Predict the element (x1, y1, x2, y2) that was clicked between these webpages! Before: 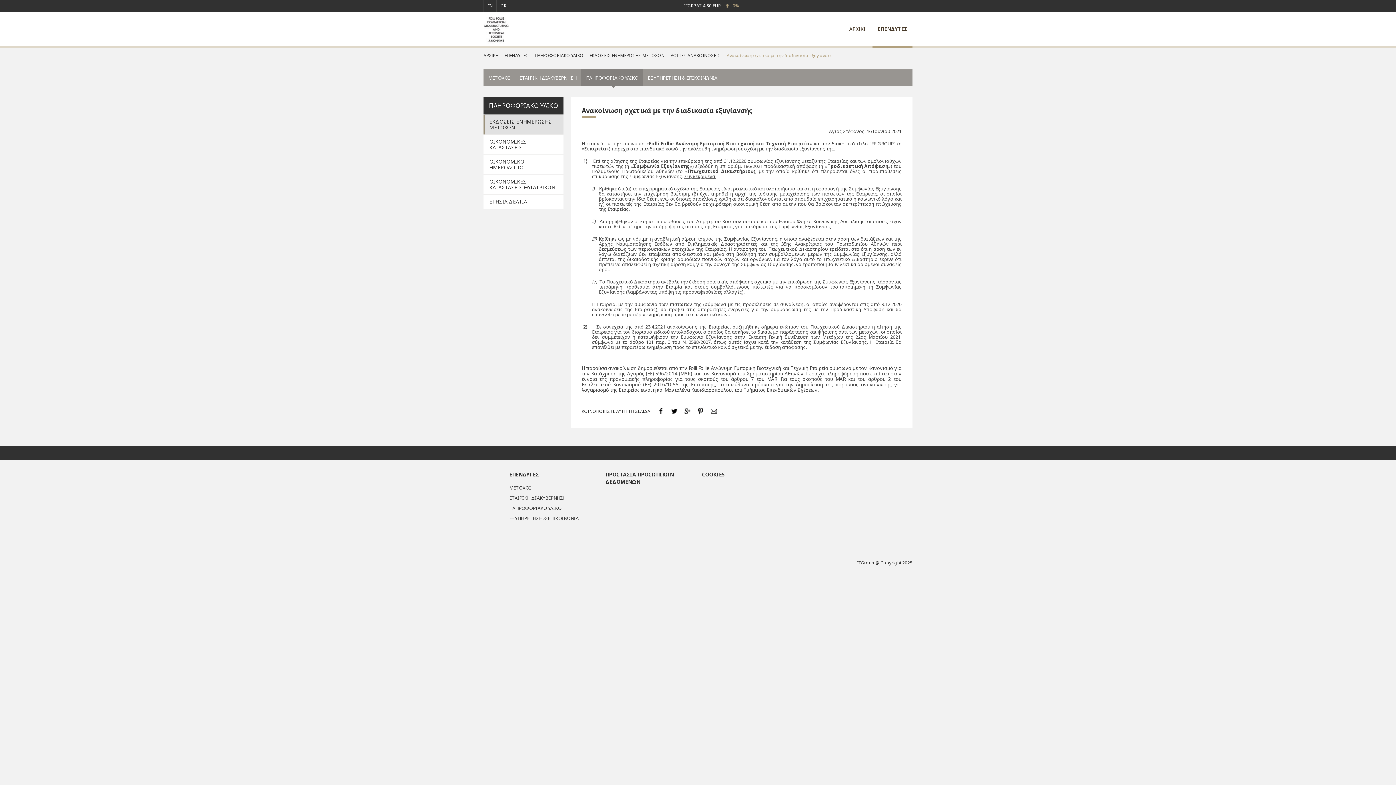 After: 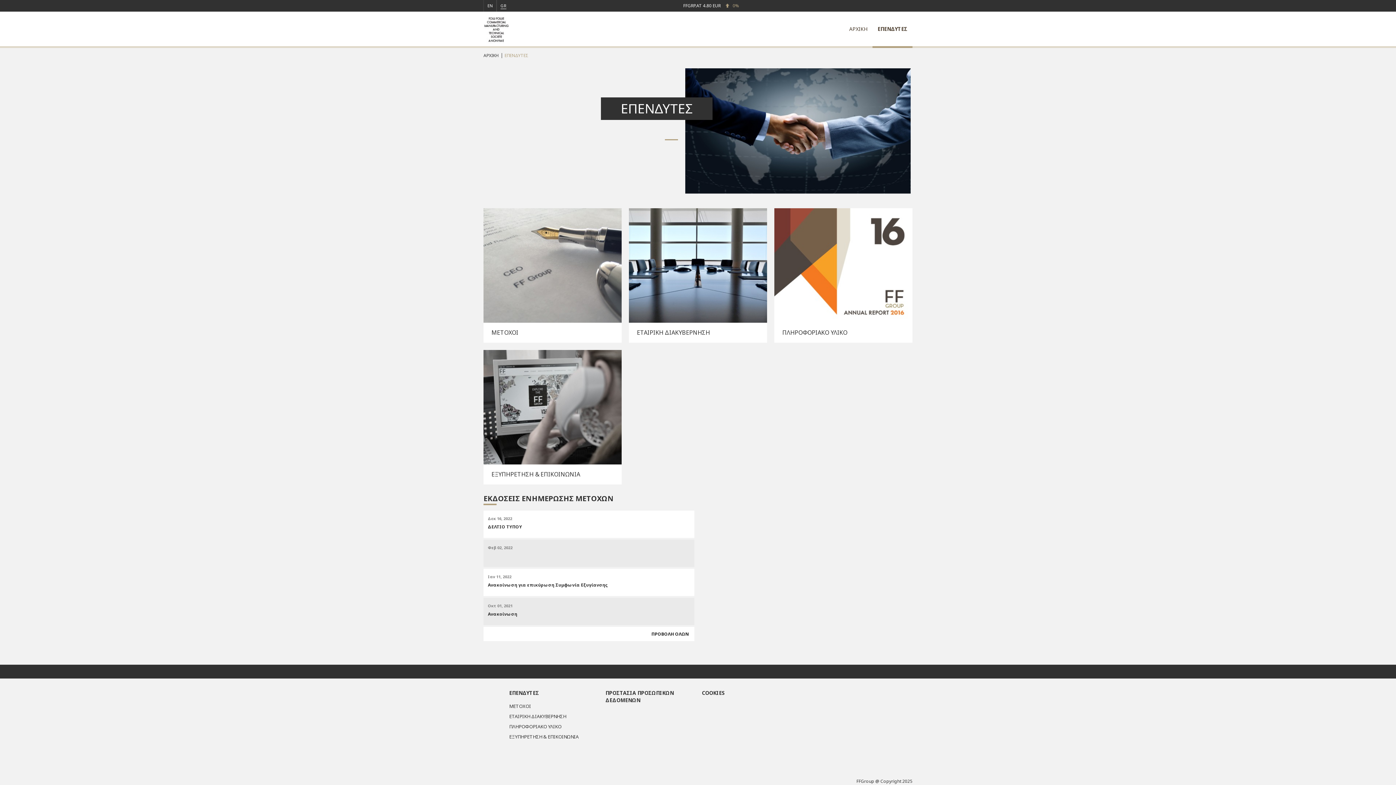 Action: bbox: (509, 471, 597, 478) label: ΕΠΕΝΔΥΤΕΣ